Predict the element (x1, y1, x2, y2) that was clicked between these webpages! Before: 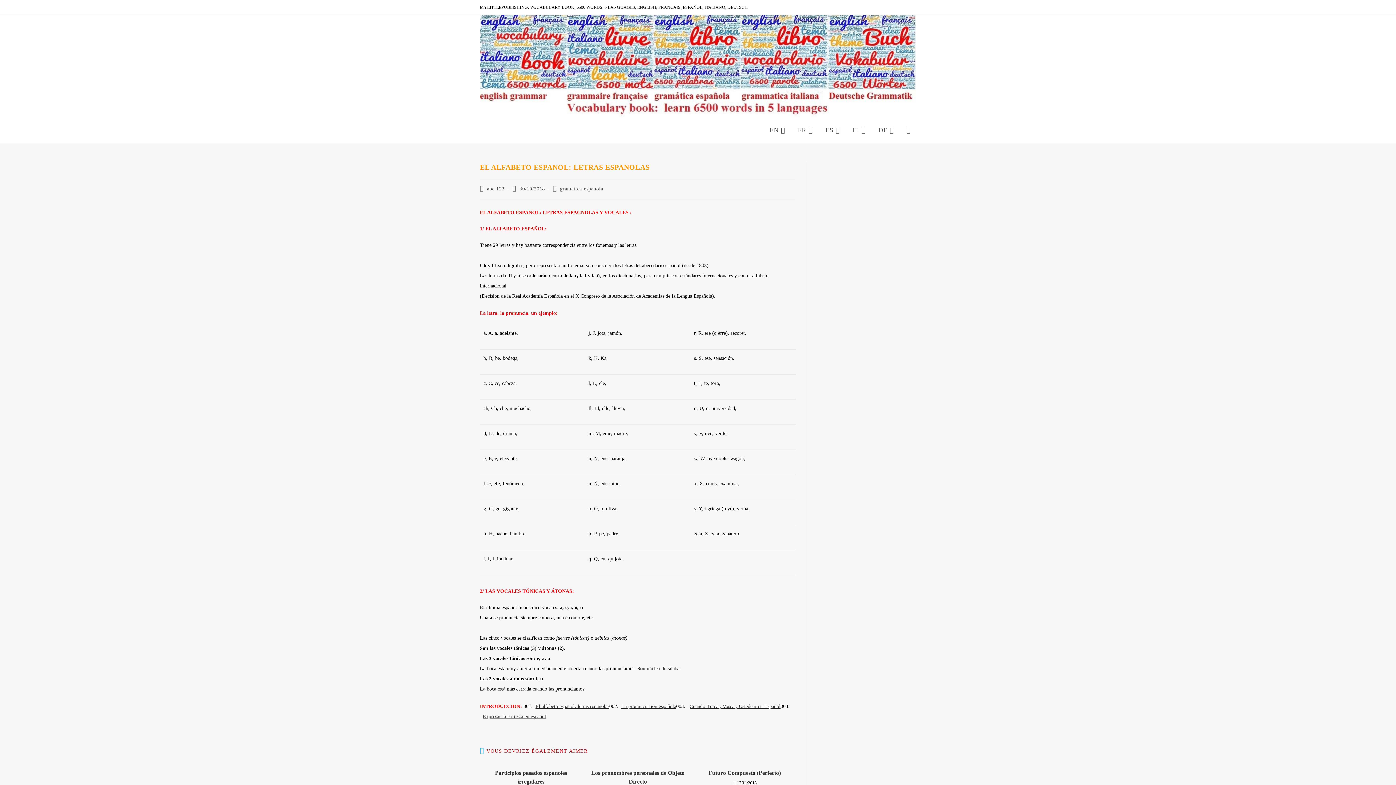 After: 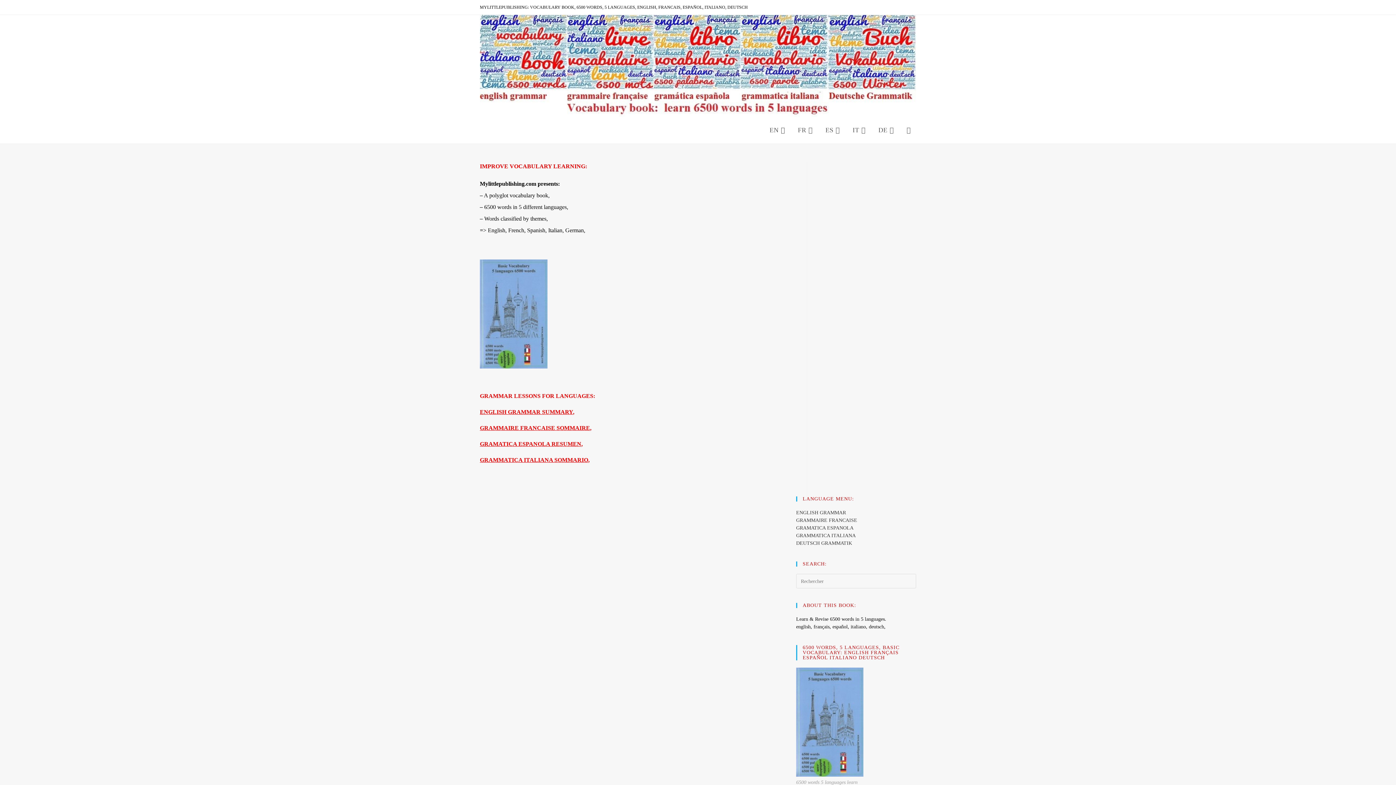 Action: bbox: (901, 116, 916, 143) label: Toggle website search